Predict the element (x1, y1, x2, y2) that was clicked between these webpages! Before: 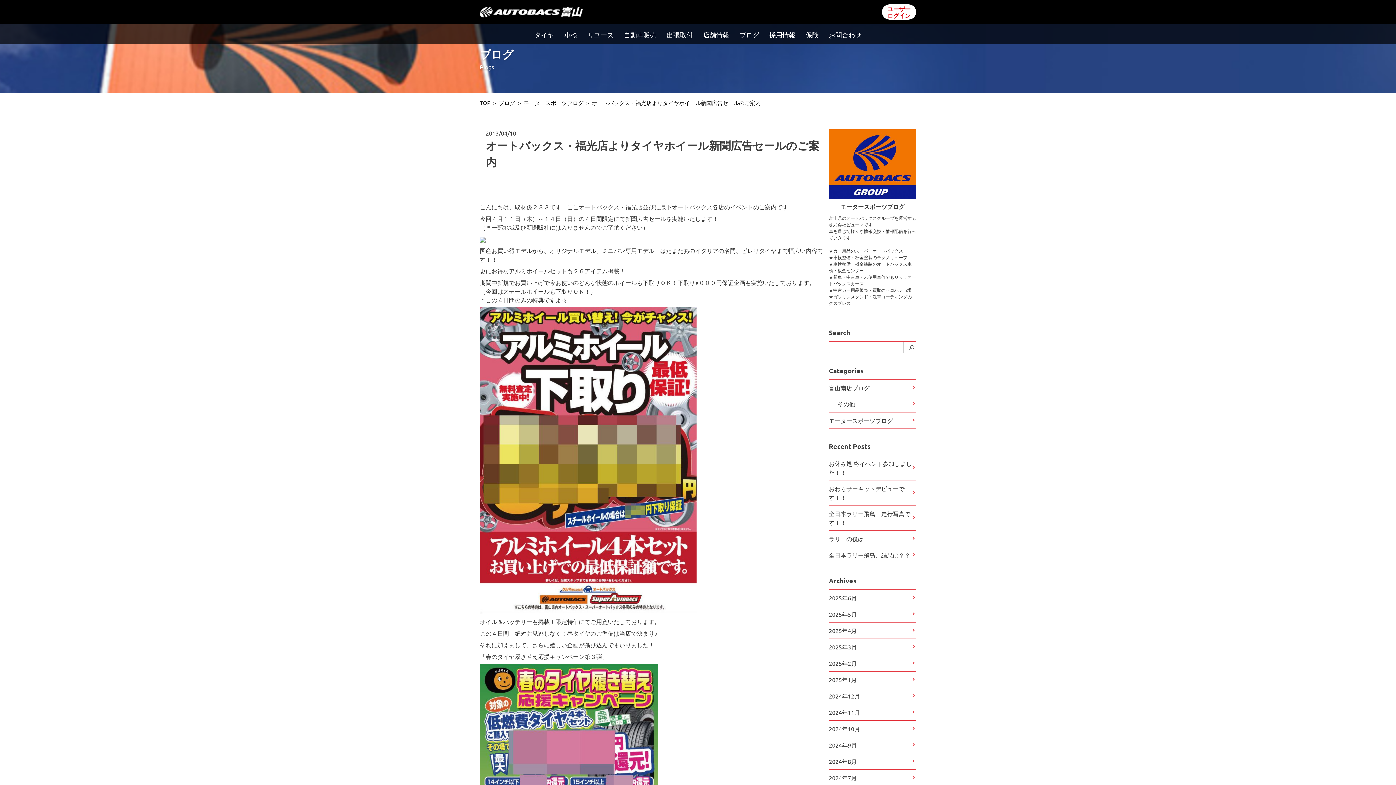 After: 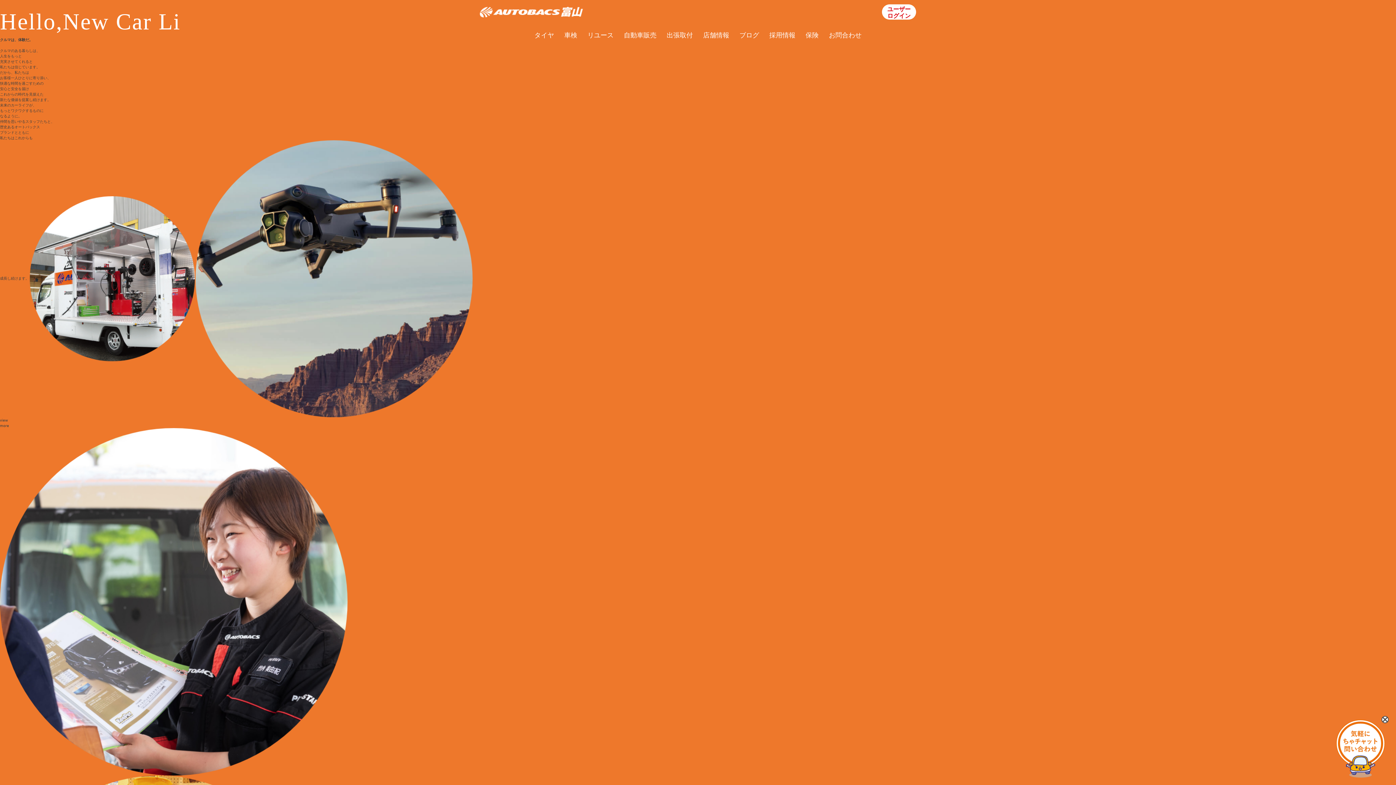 Action: label: TOP bbox: (480, 99, 490, 106)